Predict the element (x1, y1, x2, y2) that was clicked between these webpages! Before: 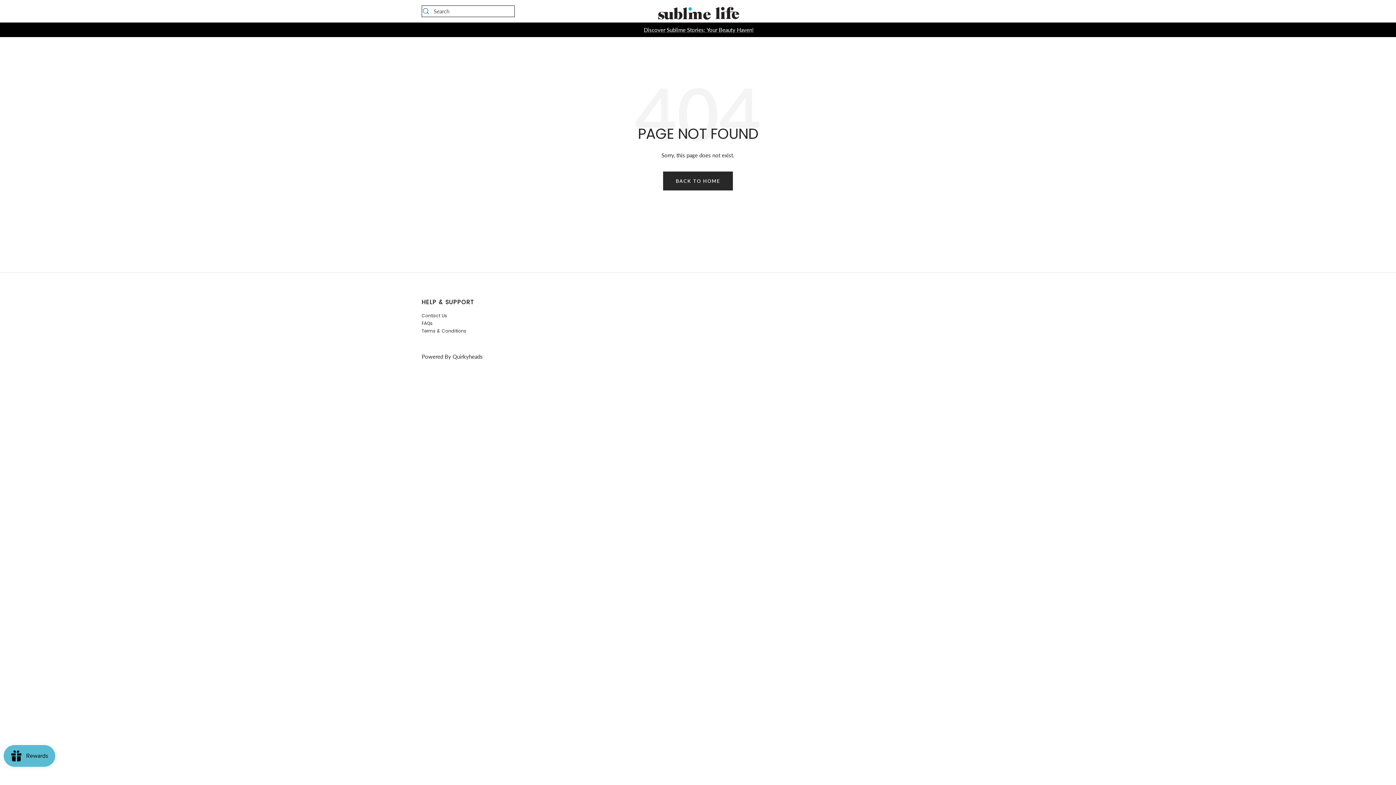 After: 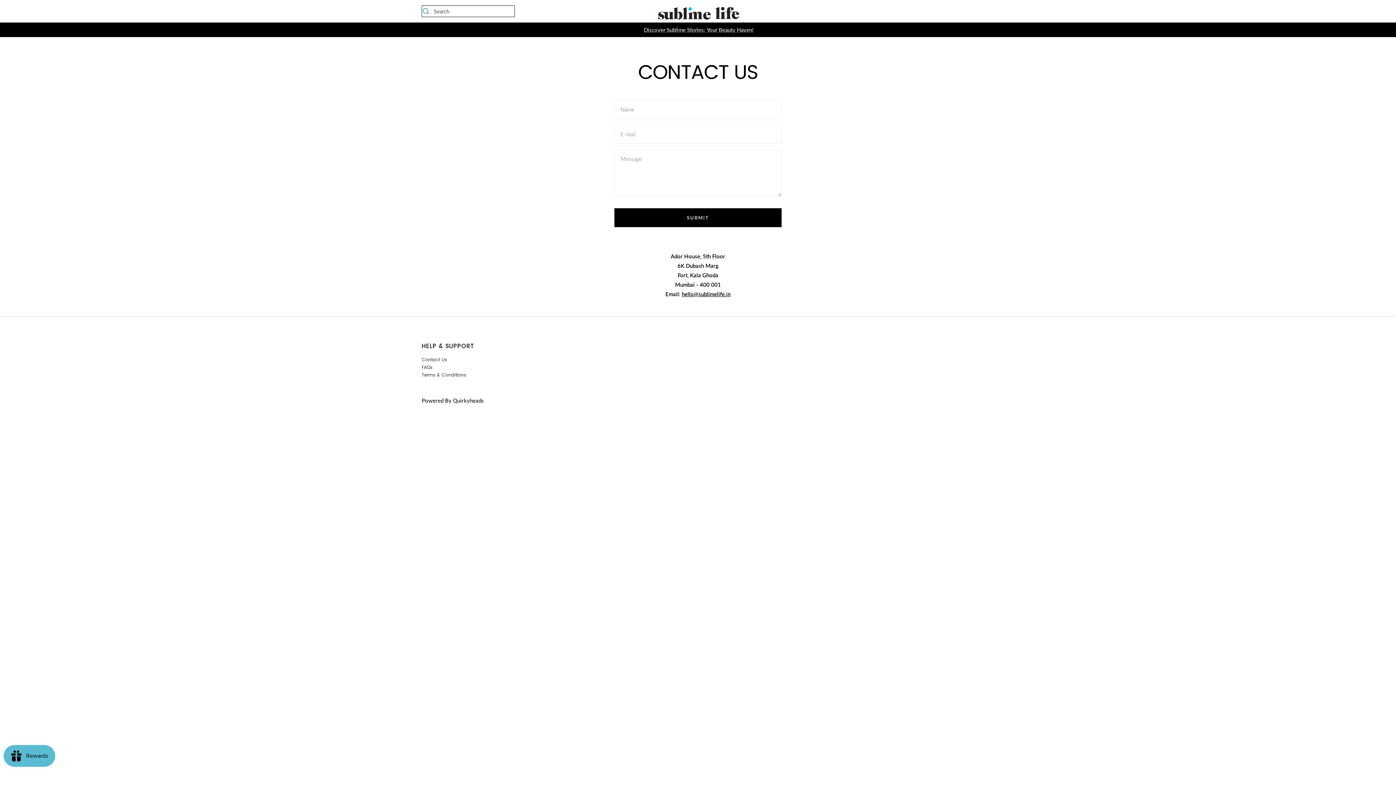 Action: label: Contact Us bbox: (421, 313, 447, 318)